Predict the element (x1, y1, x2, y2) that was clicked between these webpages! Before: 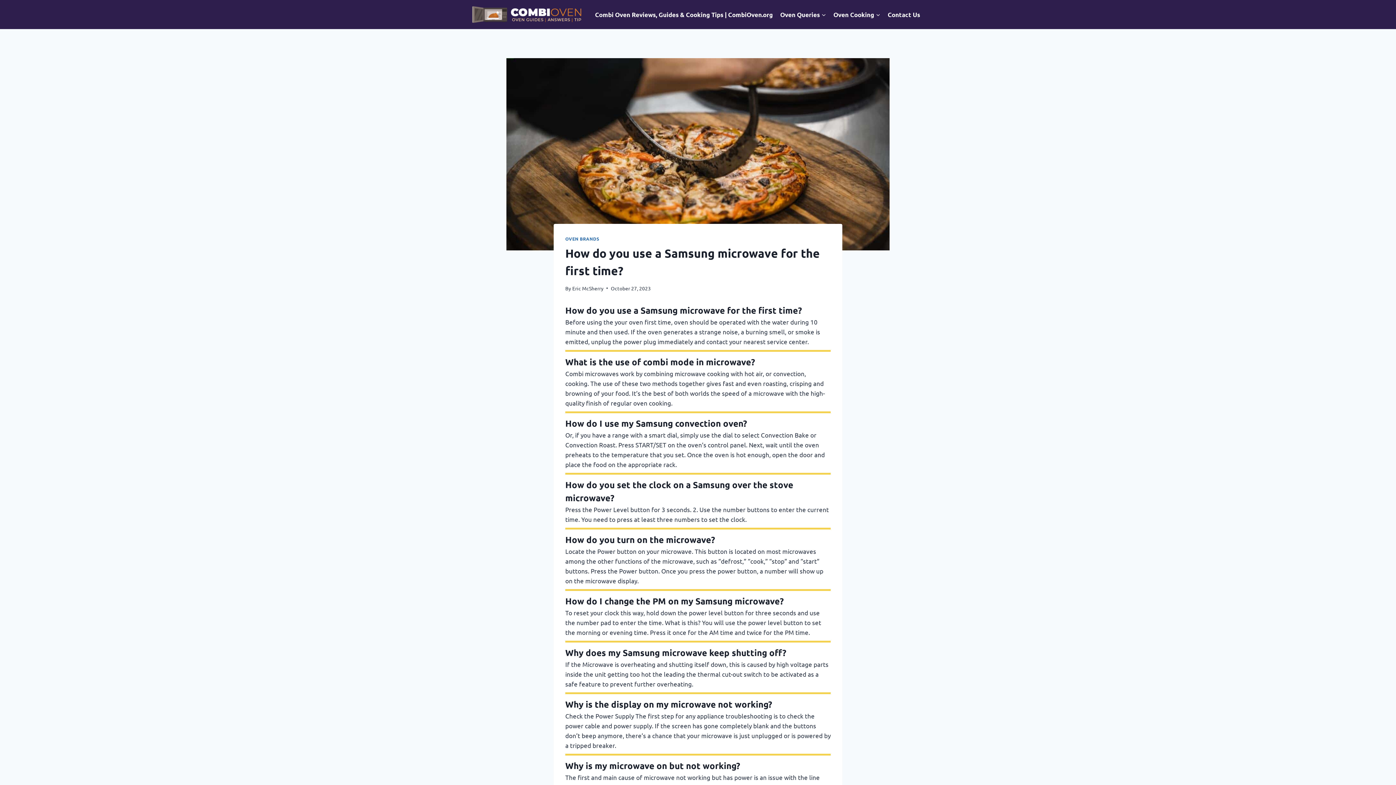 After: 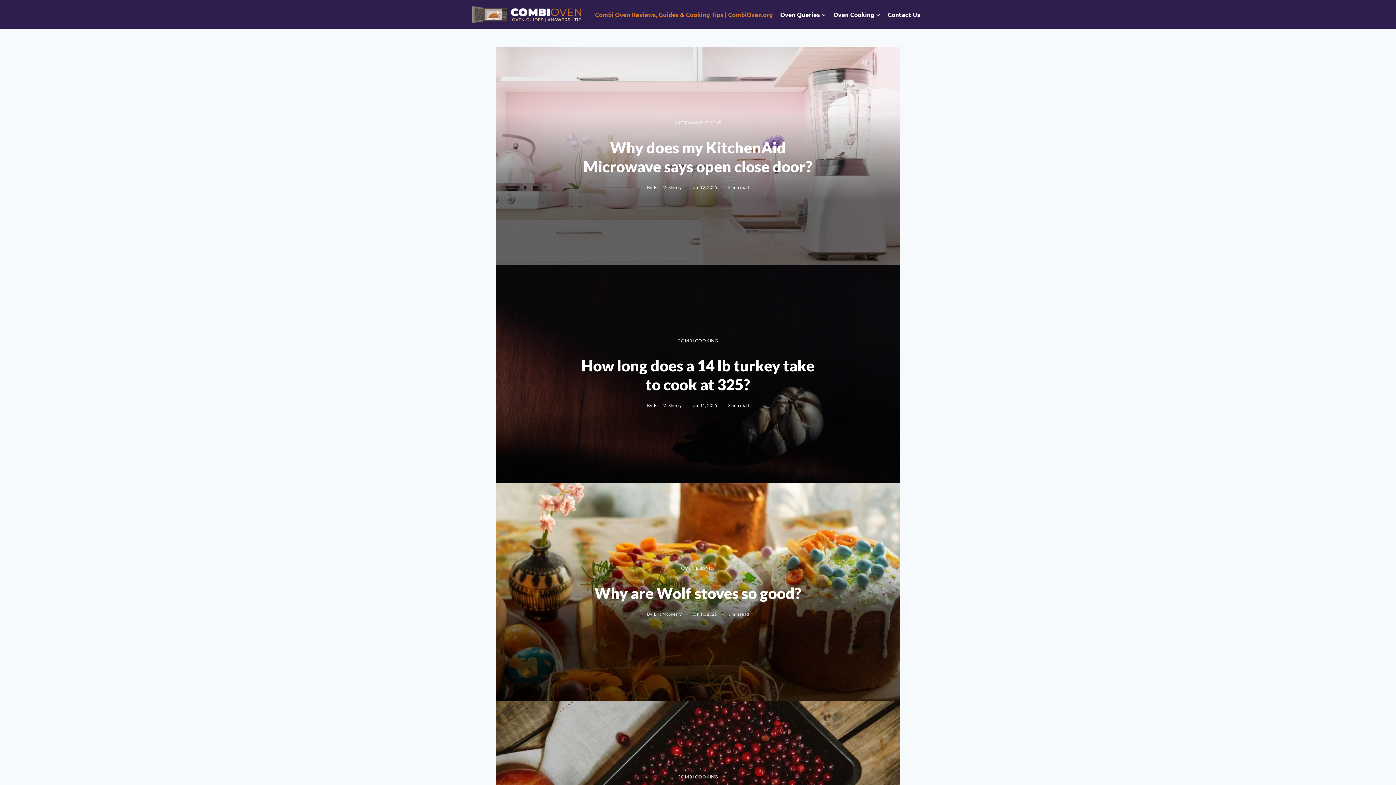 Action: label: Combi Oven Reviews, Guides & Cooking Tips | CombiOven.org bbox: (591, 5, 776, 23)